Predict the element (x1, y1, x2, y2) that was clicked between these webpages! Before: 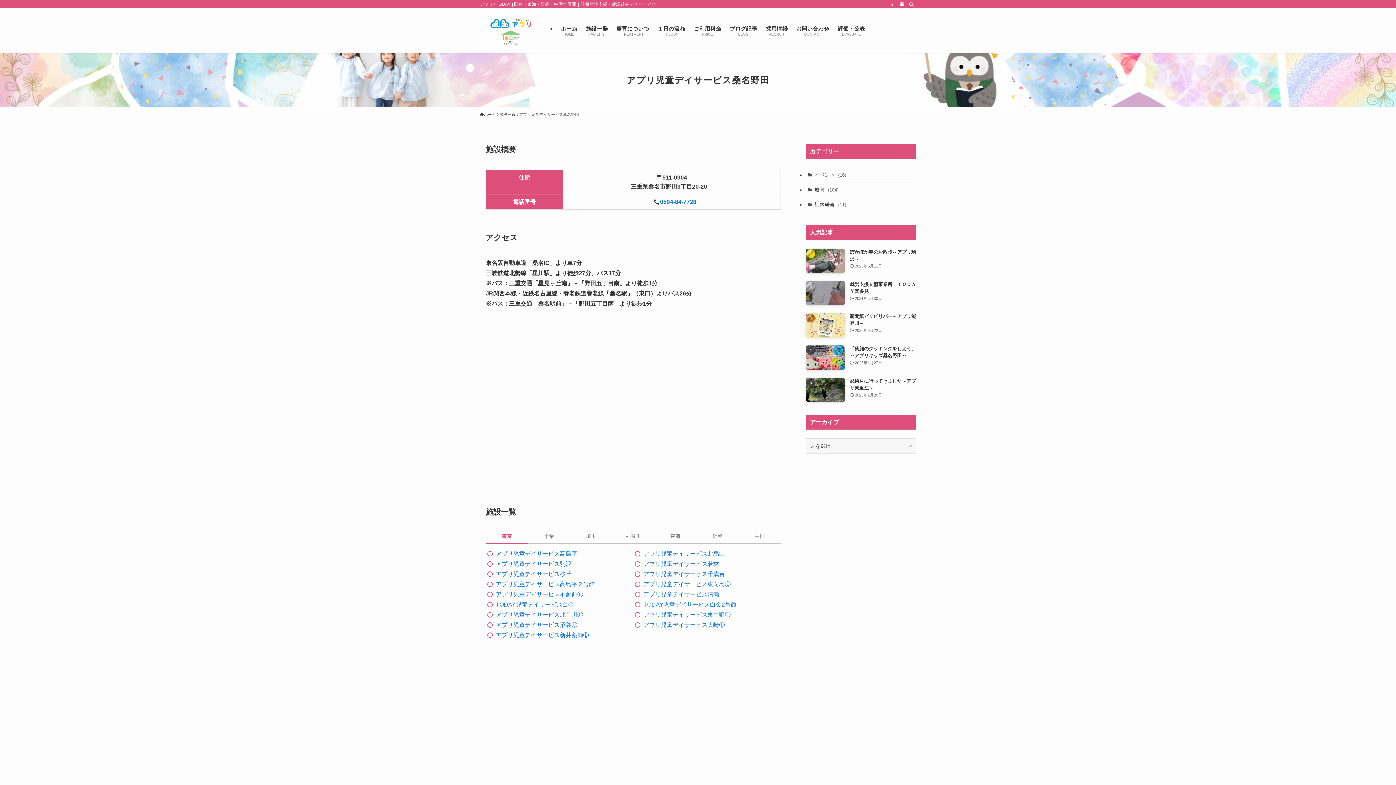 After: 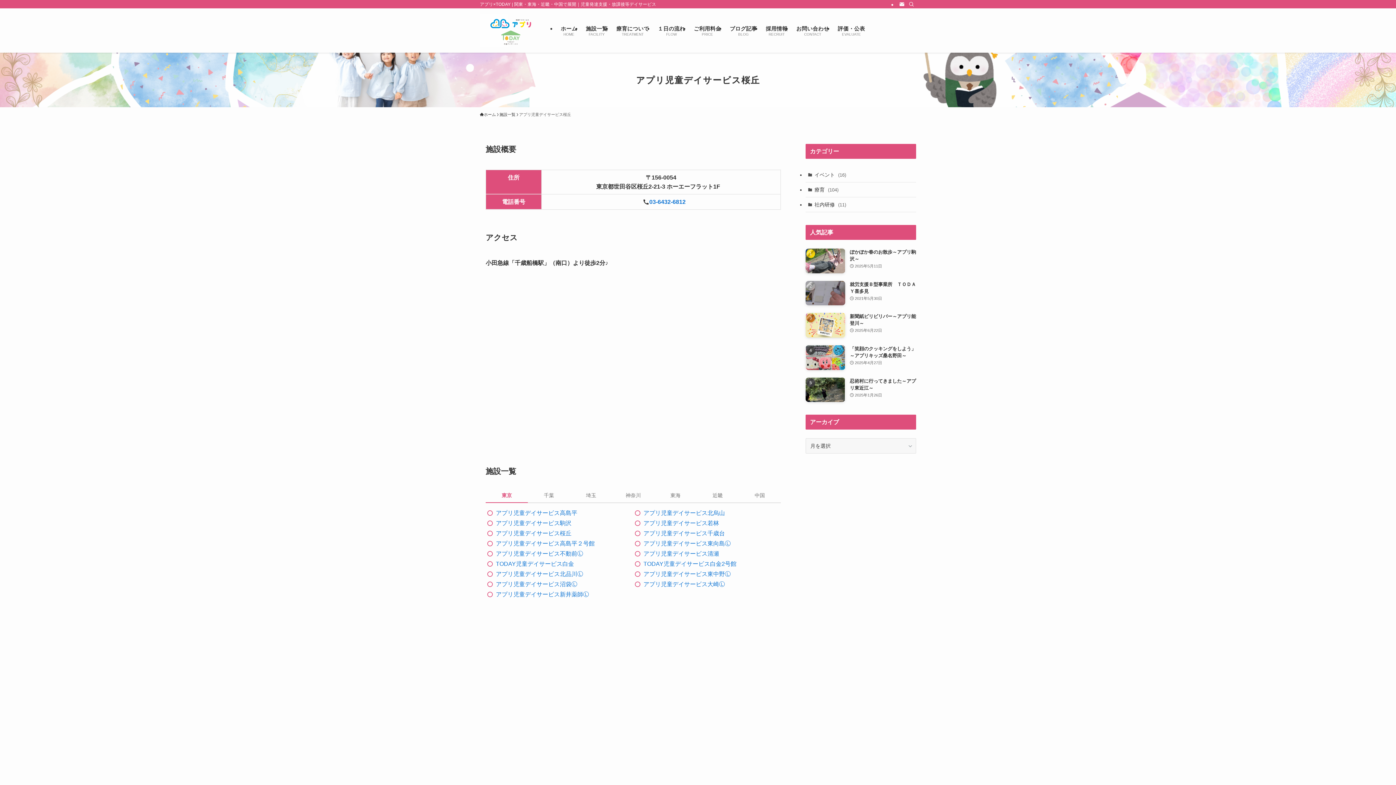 Action: label: アプリ児童デイサービス桜丘 bbox: (496, 571, 571, 577)